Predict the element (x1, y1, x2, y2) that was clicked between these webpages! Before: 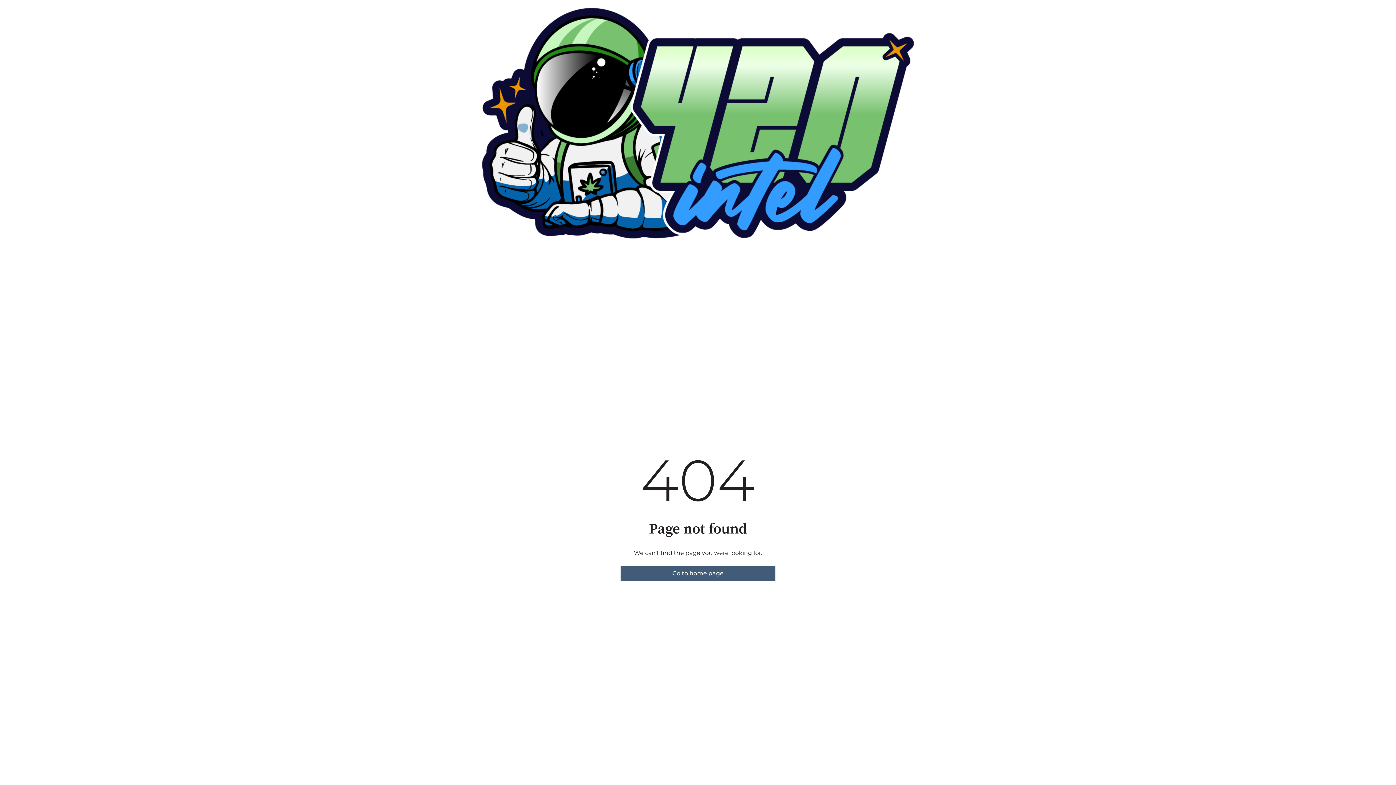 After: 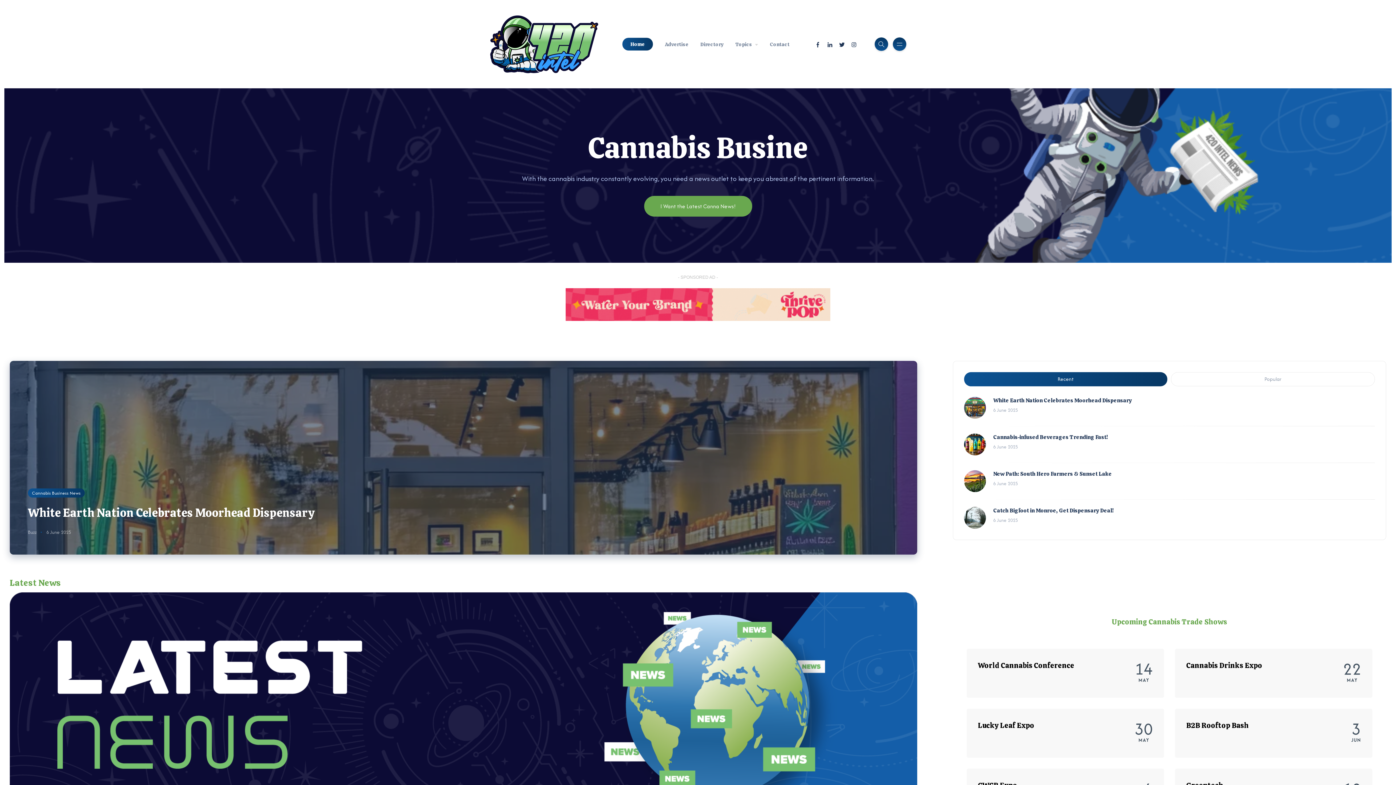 Action: label: Go to home page bbox: (620, 566, 775, 580)